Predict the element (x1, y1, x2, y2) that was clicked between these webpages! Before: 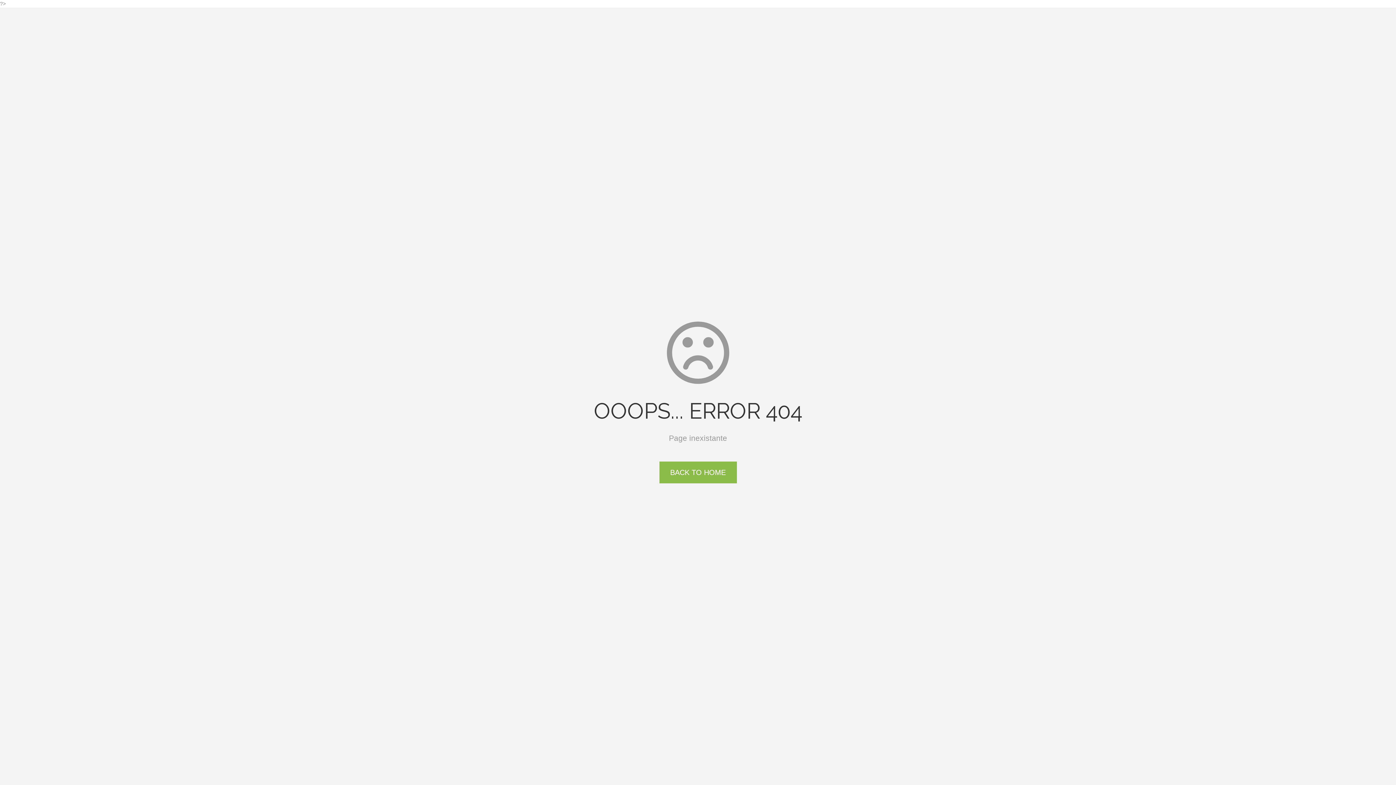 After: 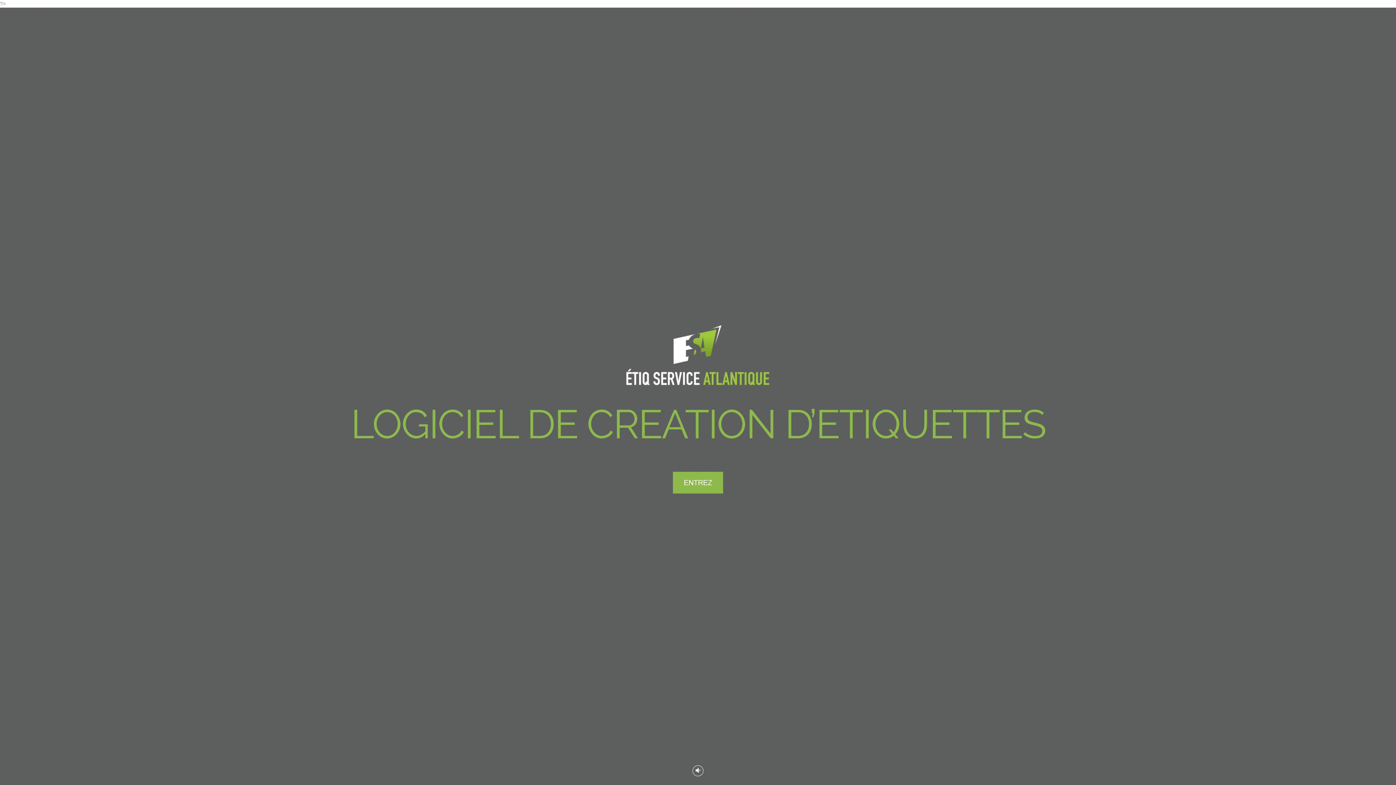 Action: bbox: (659, 461, 736, 483) label: BACK TO HOME